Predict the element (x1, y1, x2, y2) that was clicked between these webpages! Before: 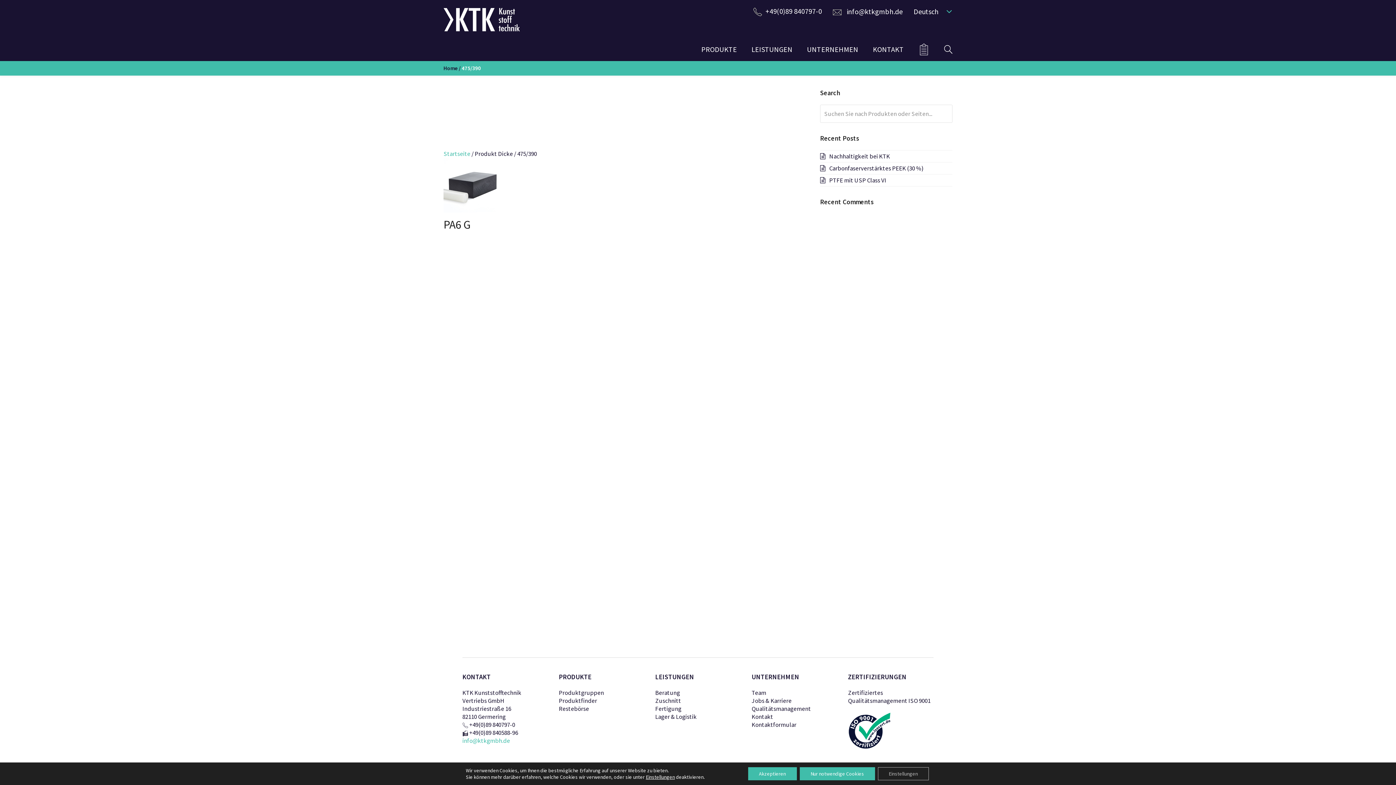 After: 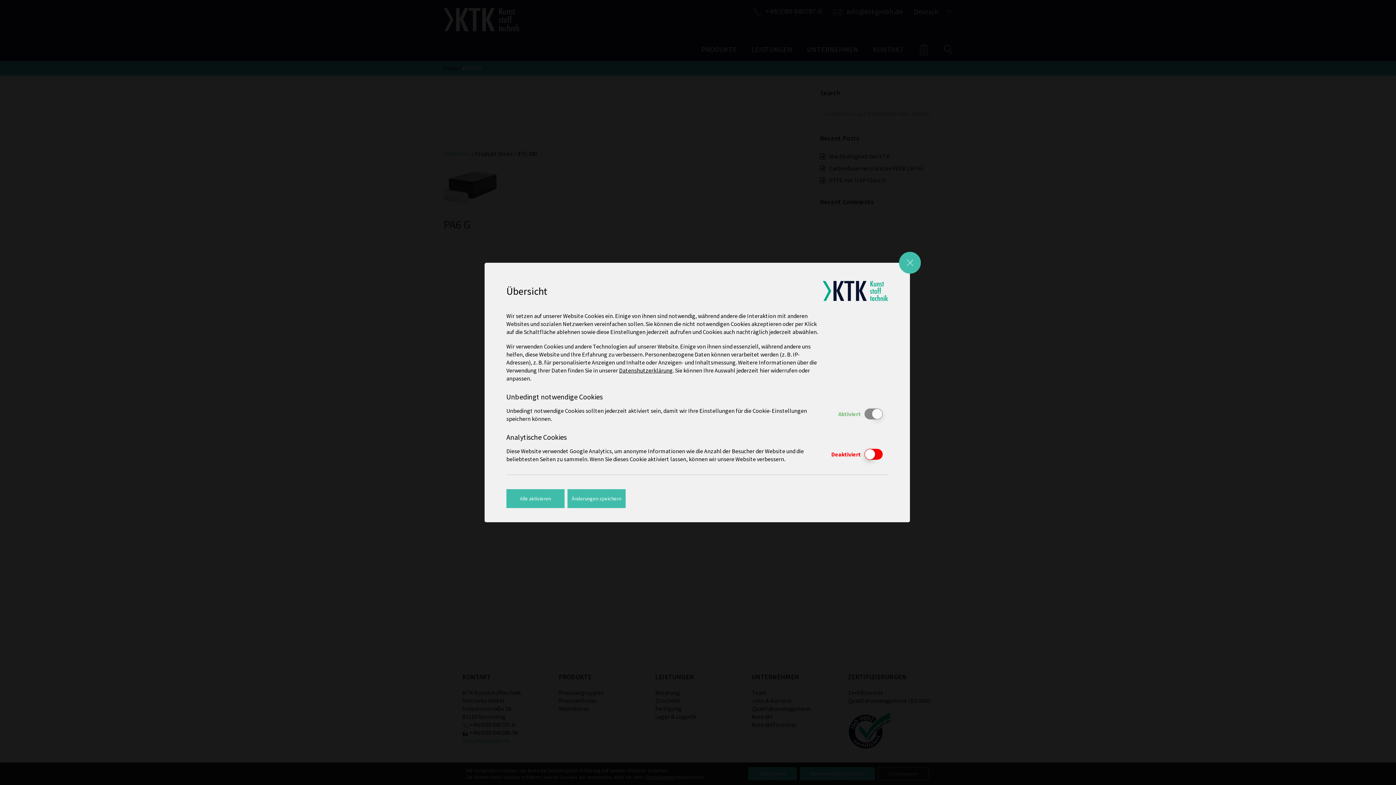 Action: bbox: (645, 774, 675, 780) label: Einstellungen